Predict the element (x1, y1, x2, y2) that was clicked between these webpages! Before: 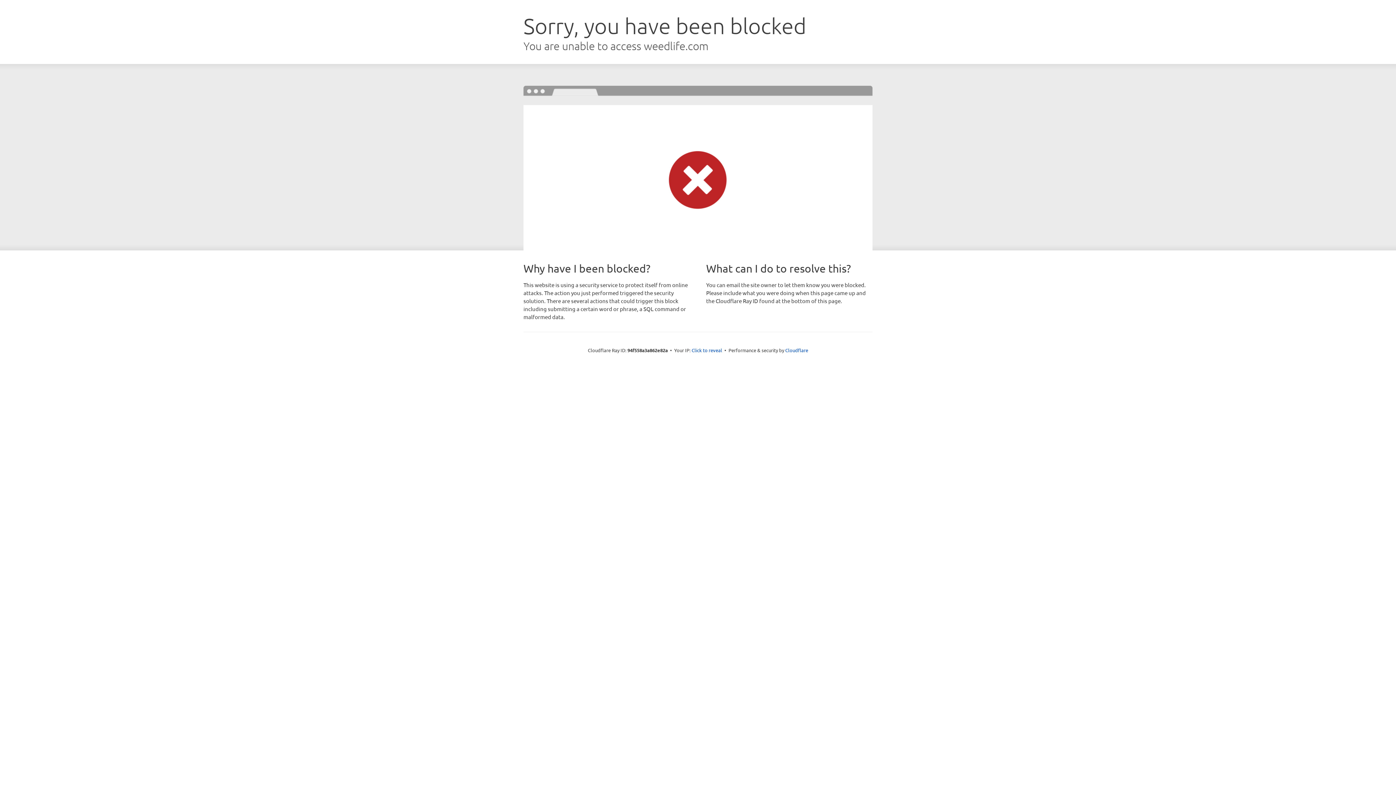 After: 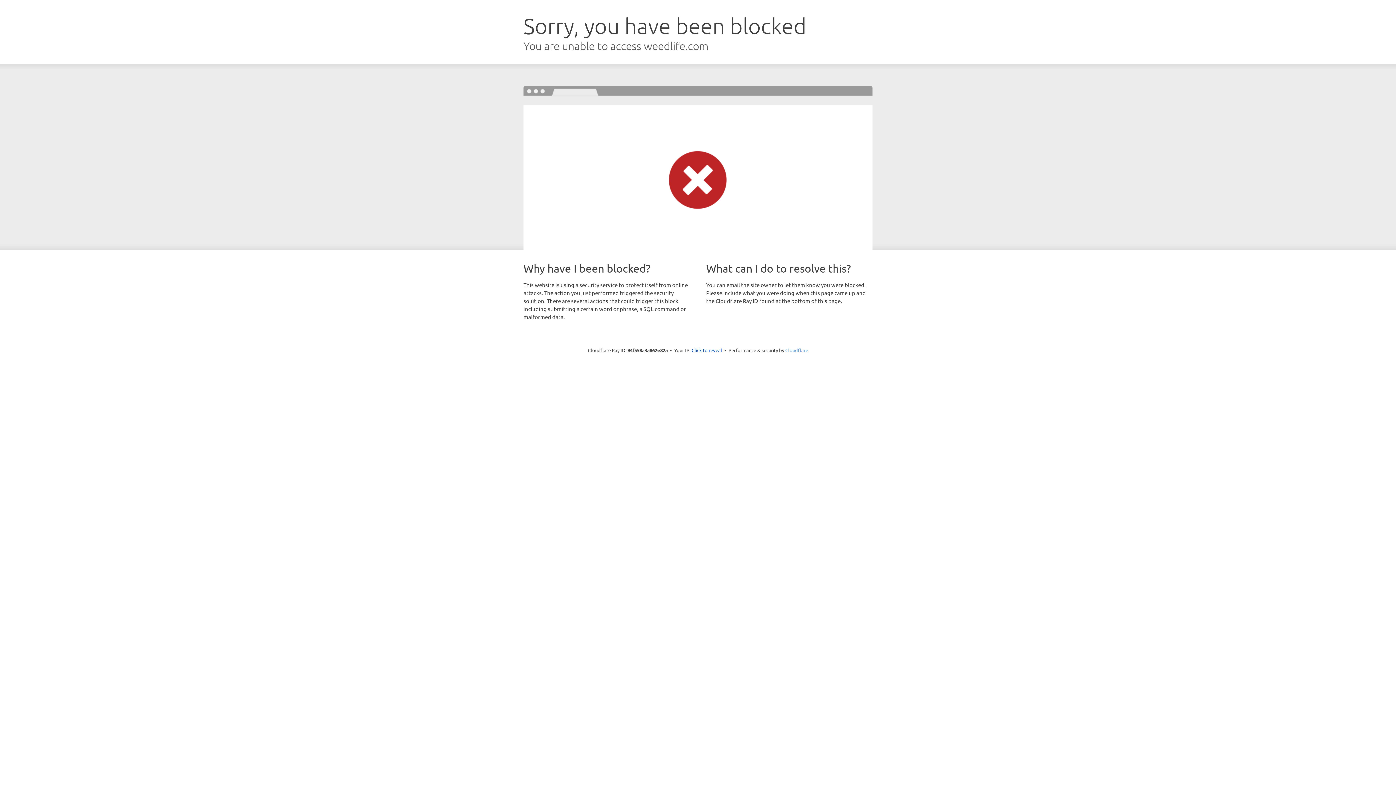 Action: bbox: (785, 347, 808, 353) label: Cloudflare